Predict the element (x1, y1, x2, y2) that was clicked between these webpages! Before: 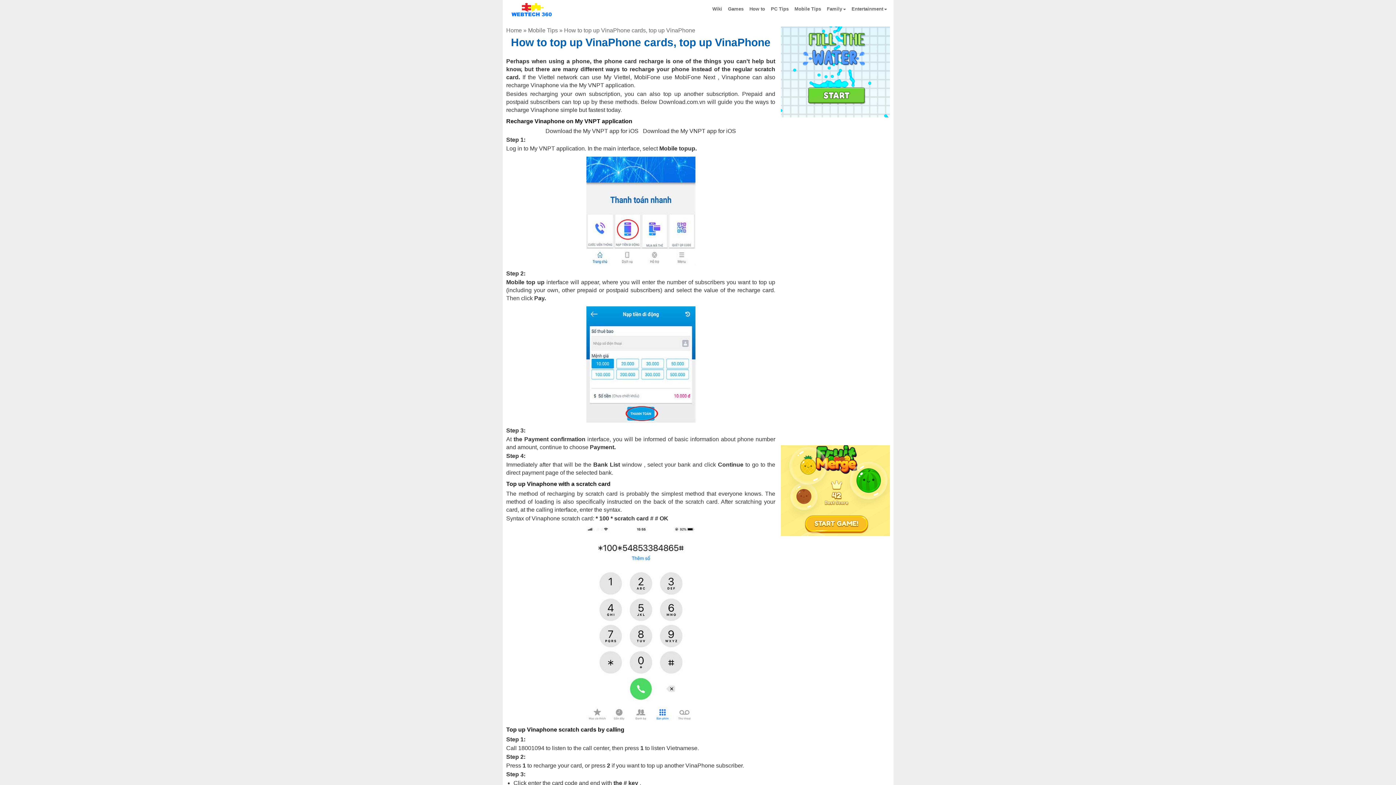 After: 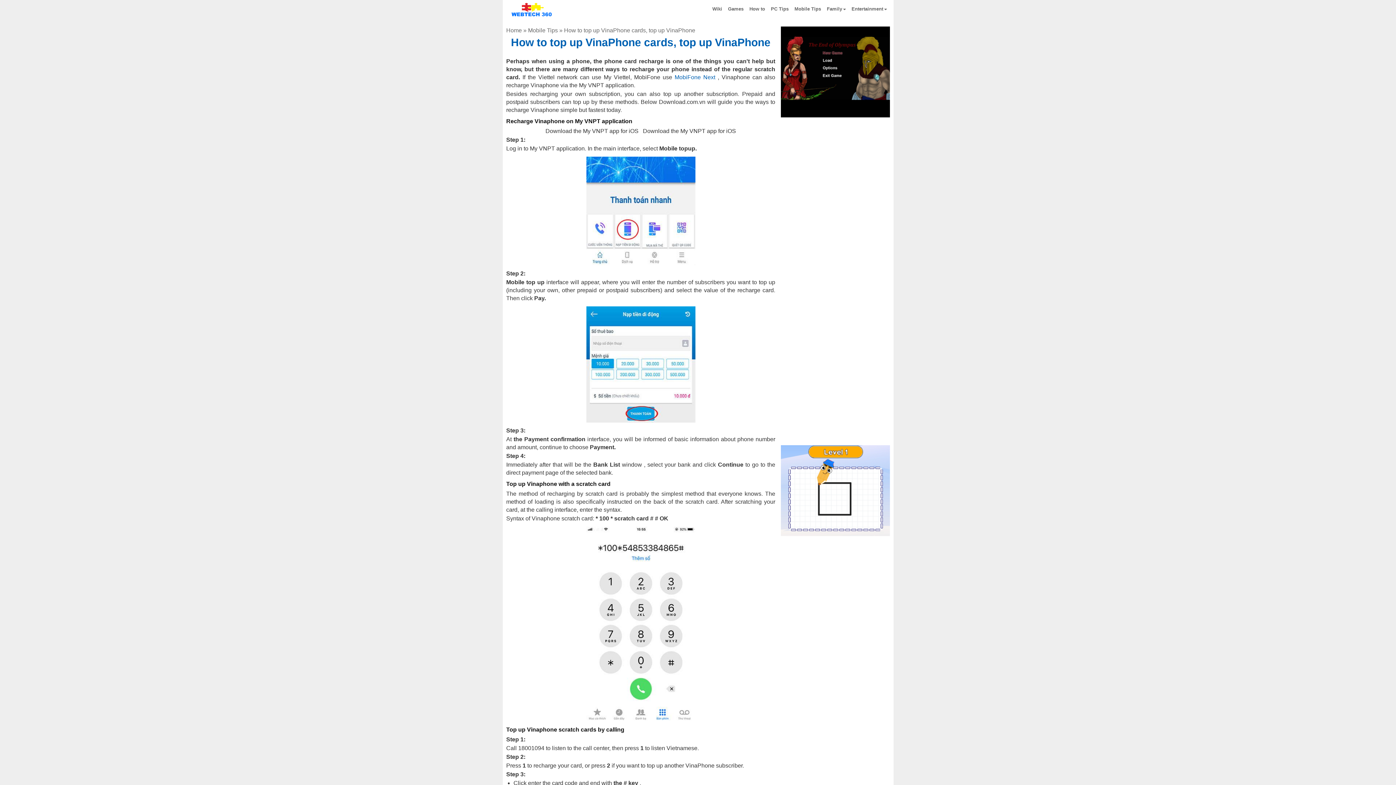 Action: bbox: (674, 74, 715, 80) label: MobiFone Next